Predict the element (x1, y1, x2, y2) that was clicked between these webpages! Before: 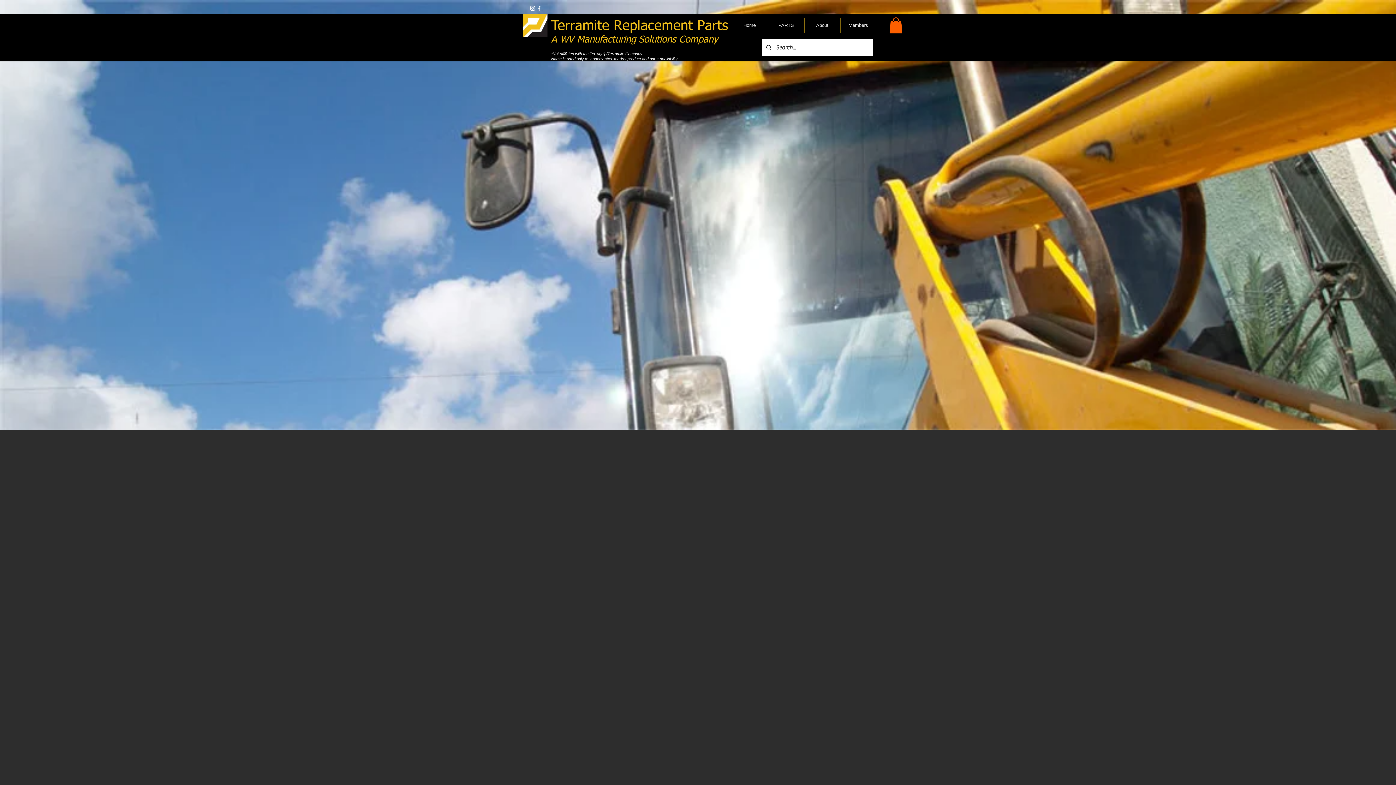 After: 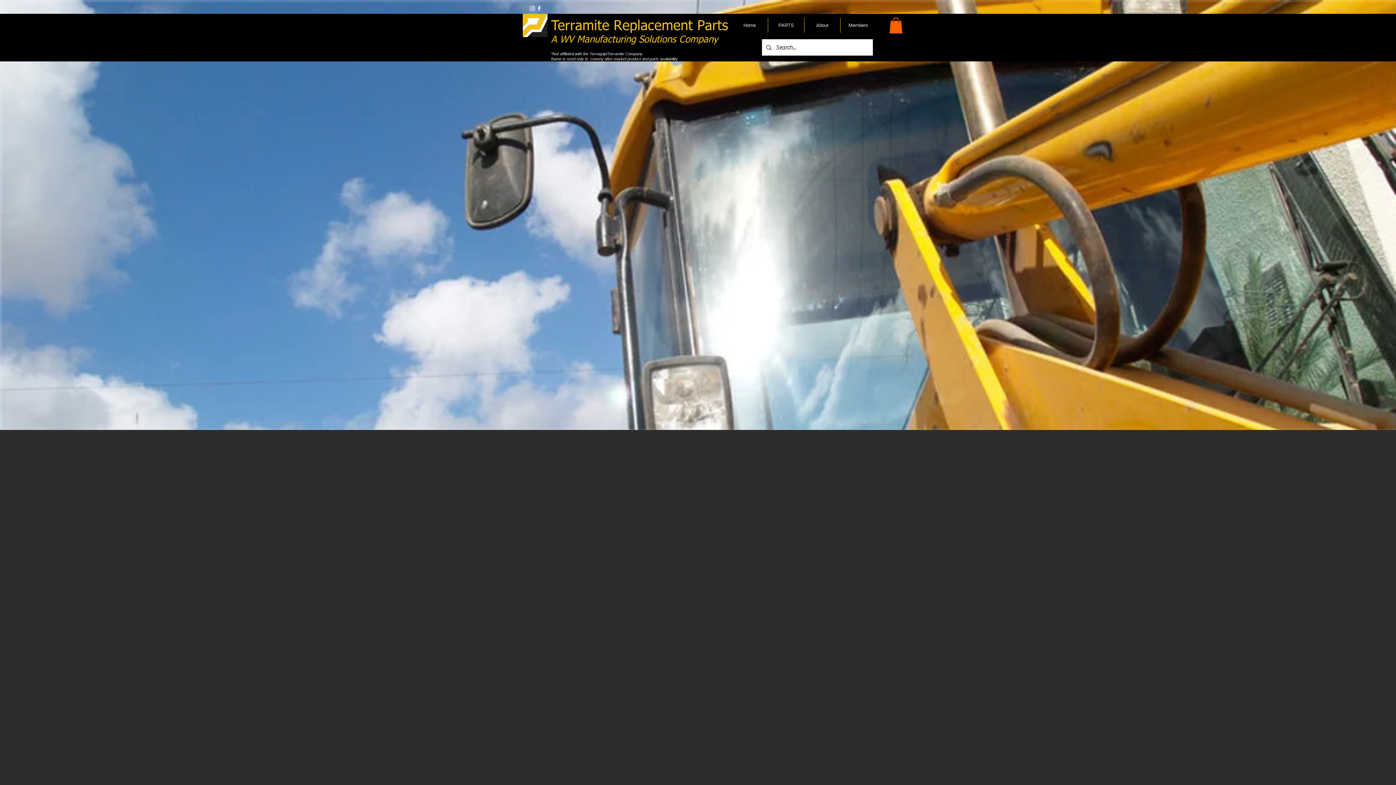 Action: label: Members bbox: (840, 17, 876, 32)